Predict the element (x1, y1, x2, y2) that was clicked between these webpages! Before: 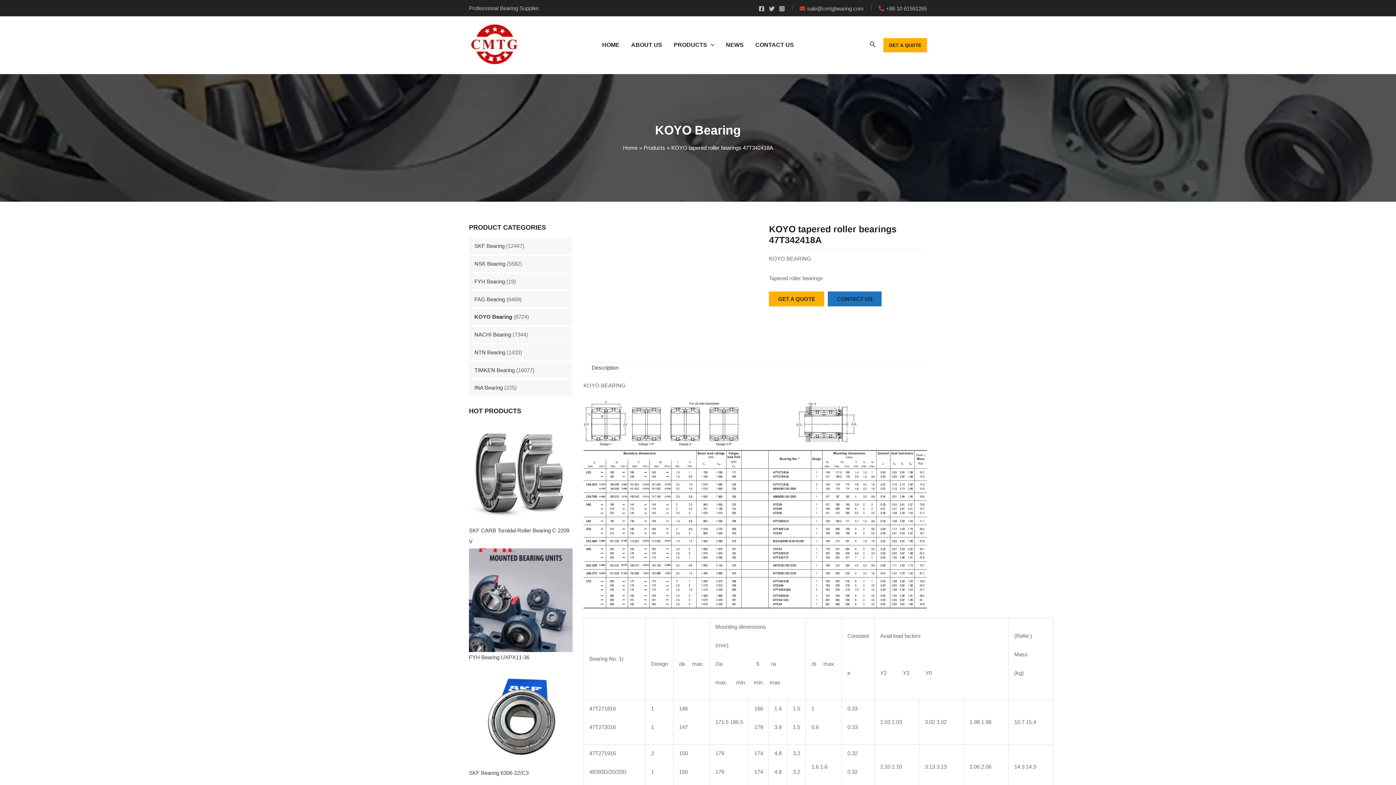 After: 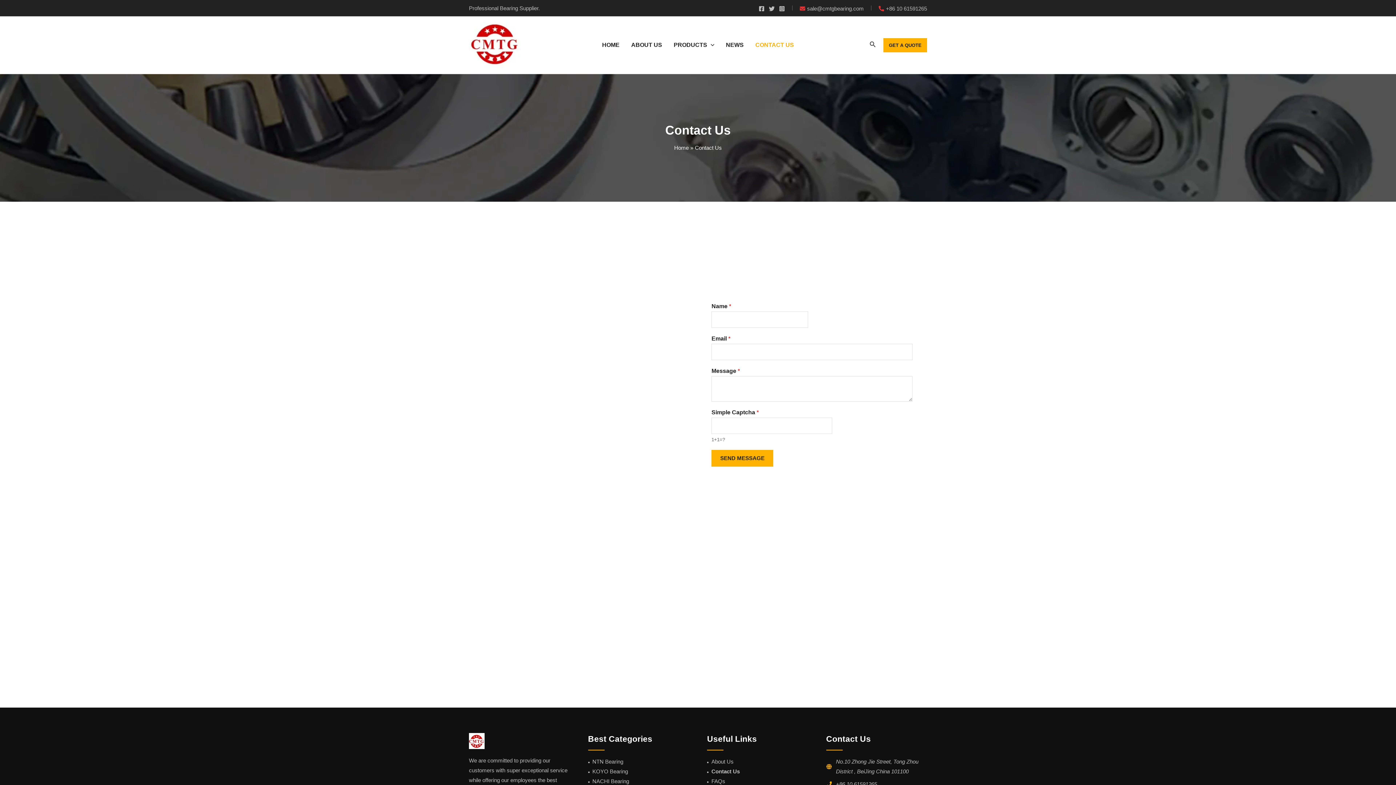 Action: bbox: (749, 28, 799, 61) label: CONTACT US